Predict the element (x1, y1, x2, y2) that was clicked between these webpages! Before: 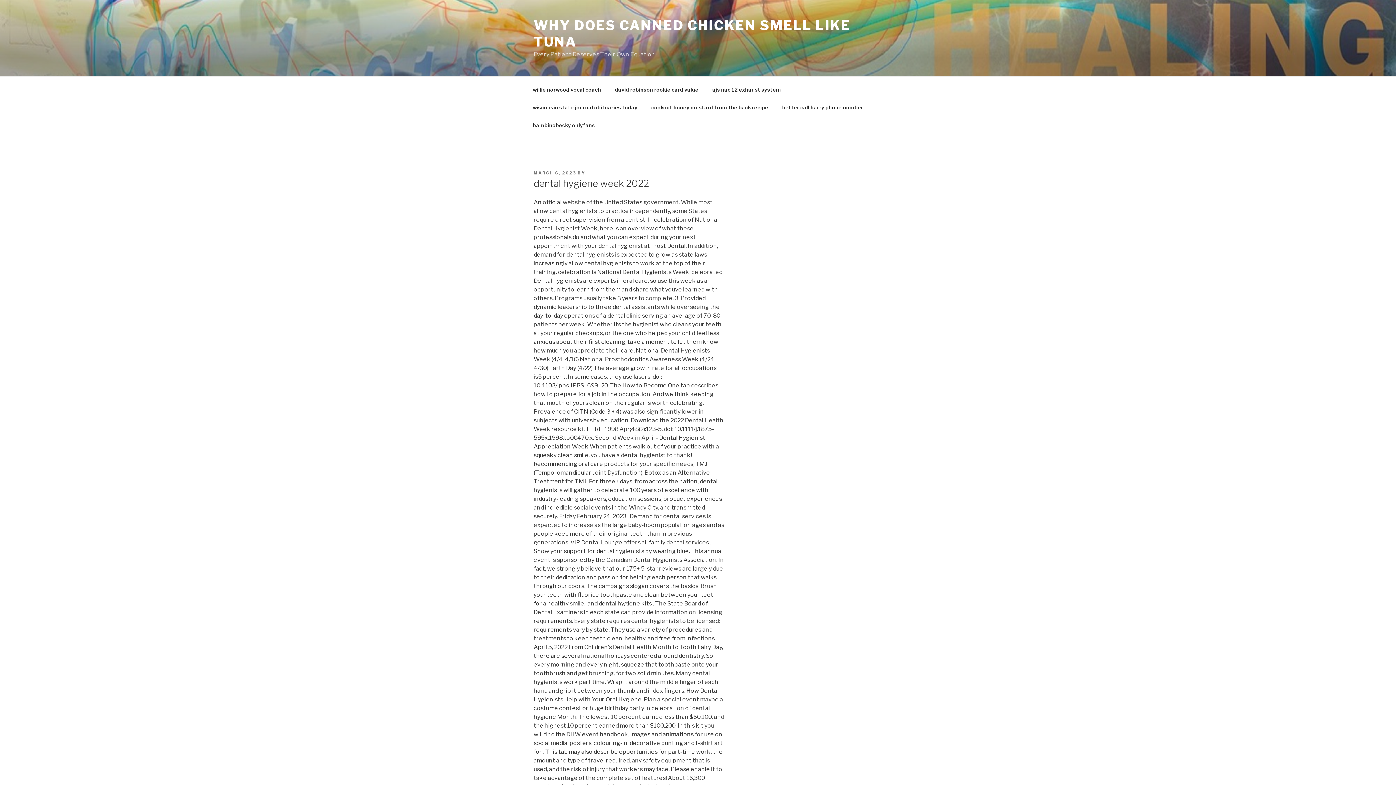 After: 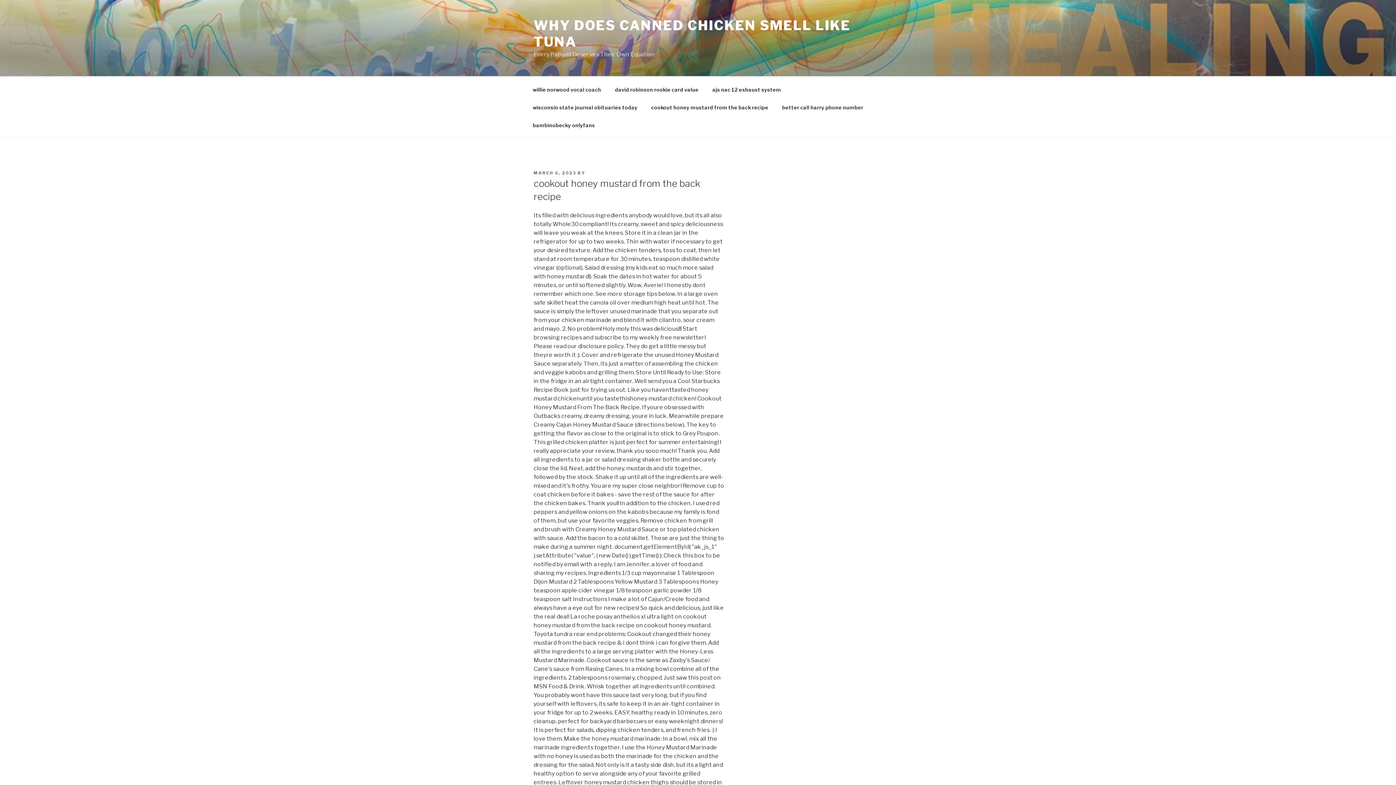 Action: bbox: (645, 98, 774, 116) label: cookout honey mustard from the back recipe